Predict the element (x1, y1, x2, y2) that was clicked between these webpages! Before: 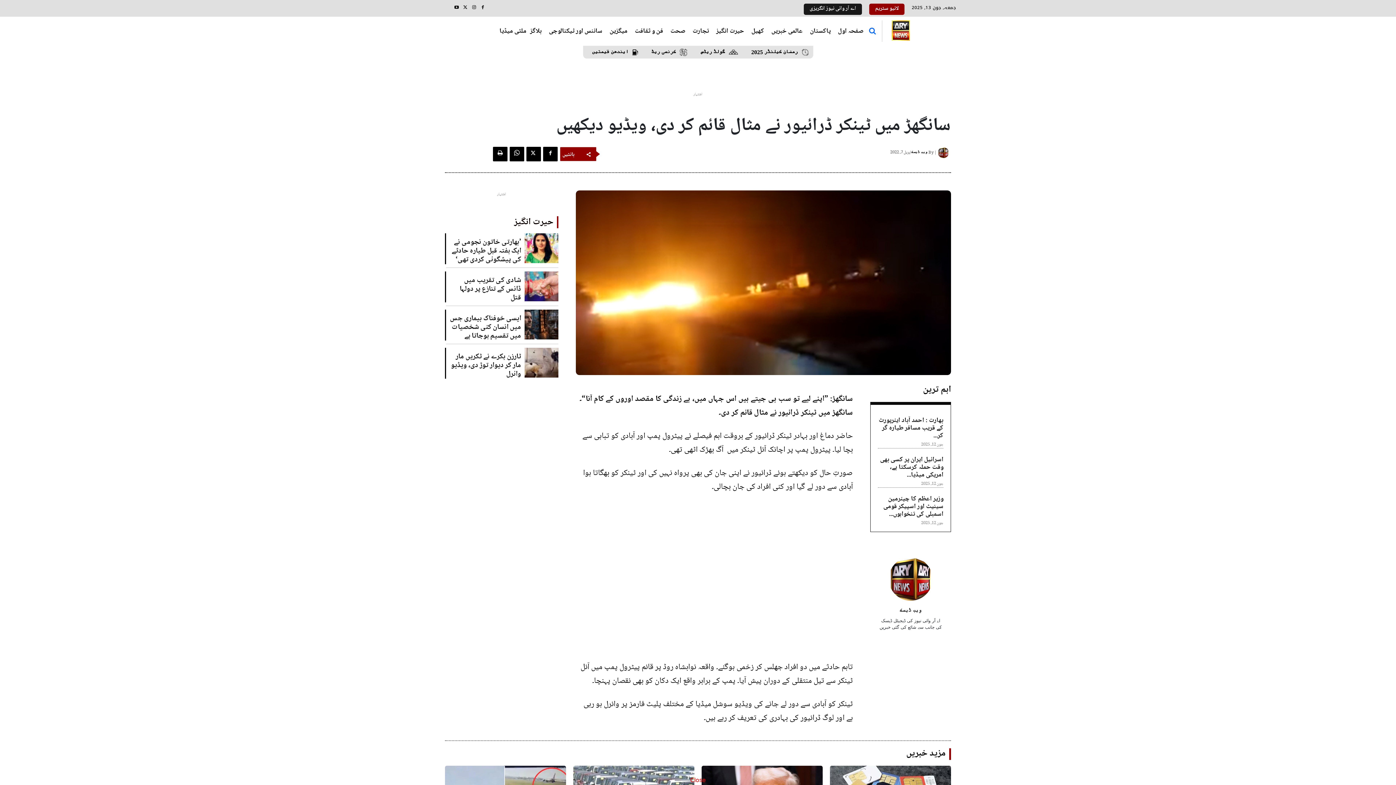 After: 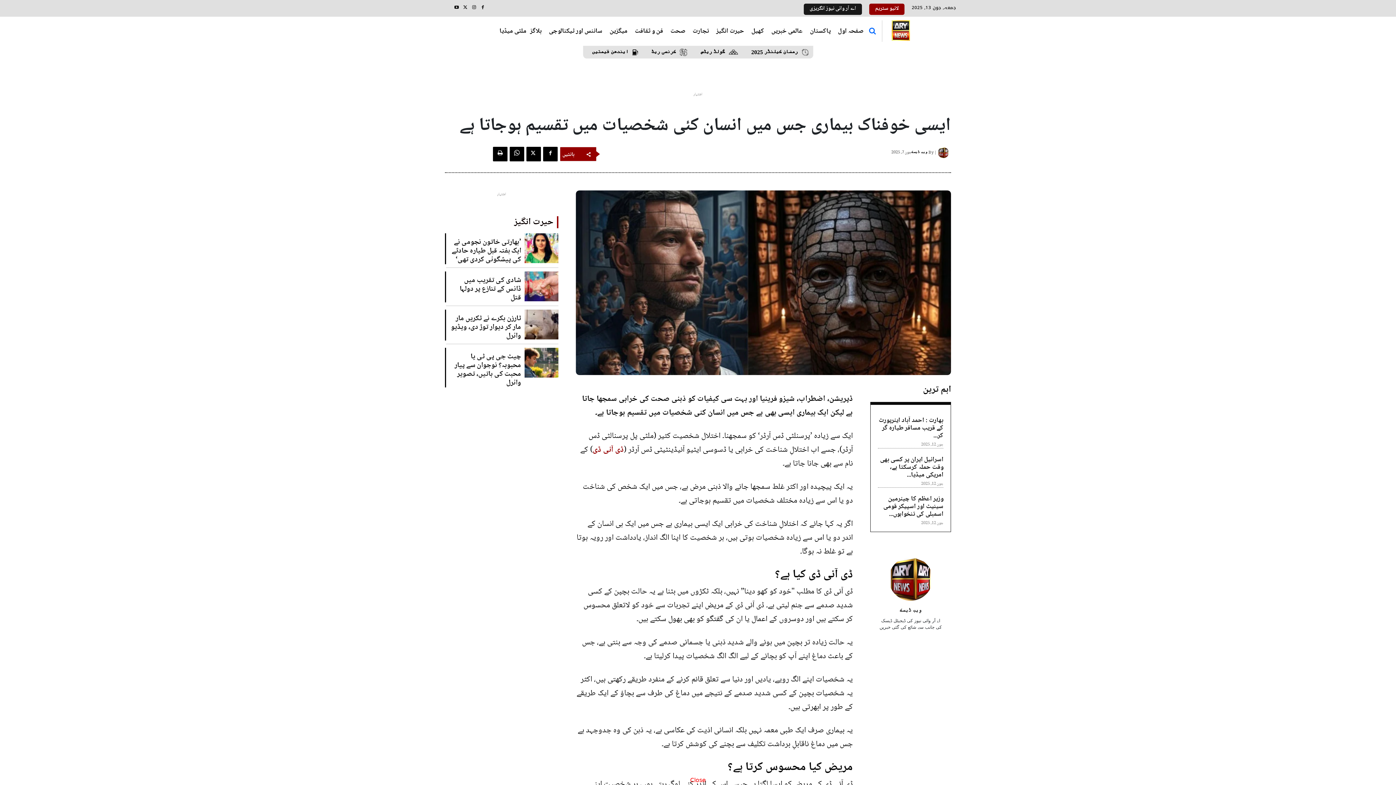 Action: label: ایسی خوفناک بیماری جس میں انسان کئی شخصیات میں تقسیم ہوجاتا ہے bbox: (449, 312, 521, 342)